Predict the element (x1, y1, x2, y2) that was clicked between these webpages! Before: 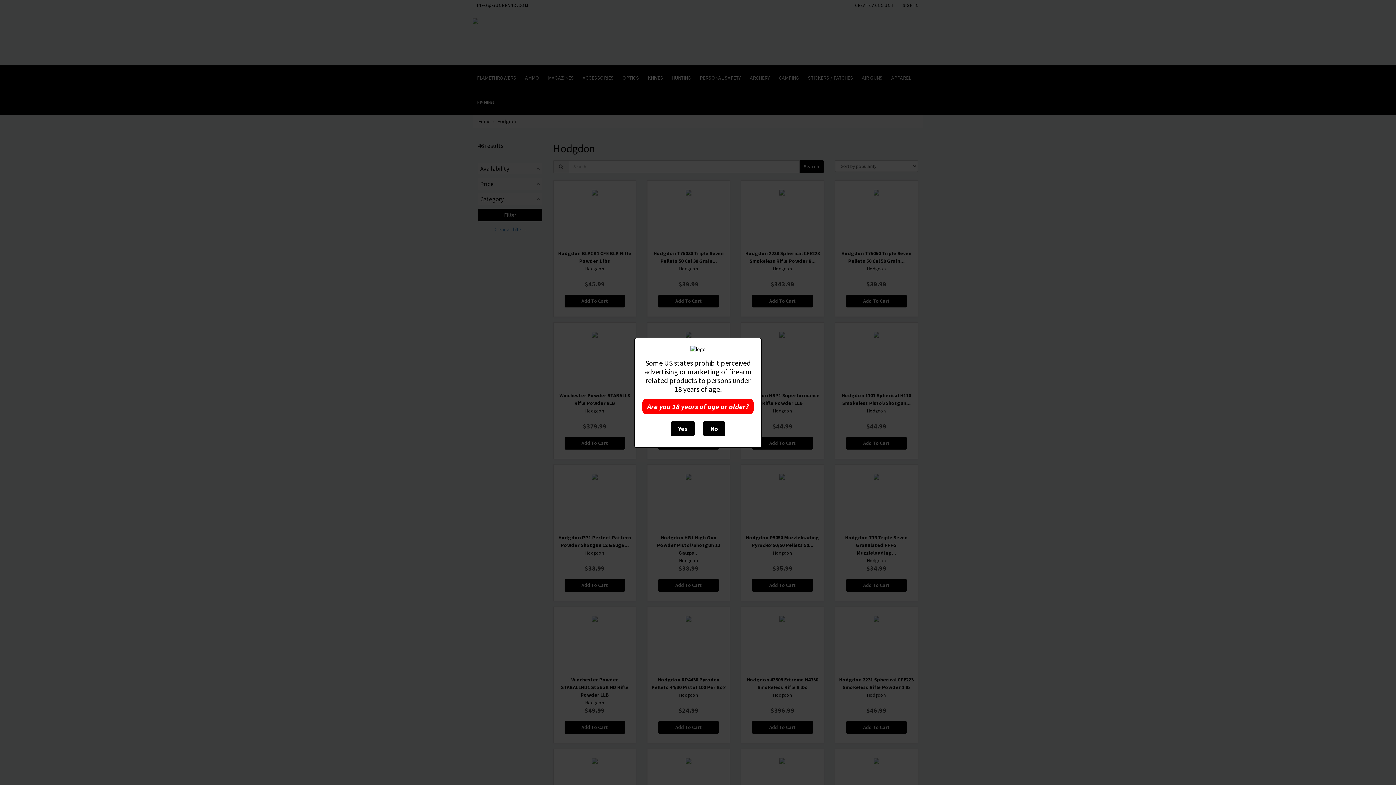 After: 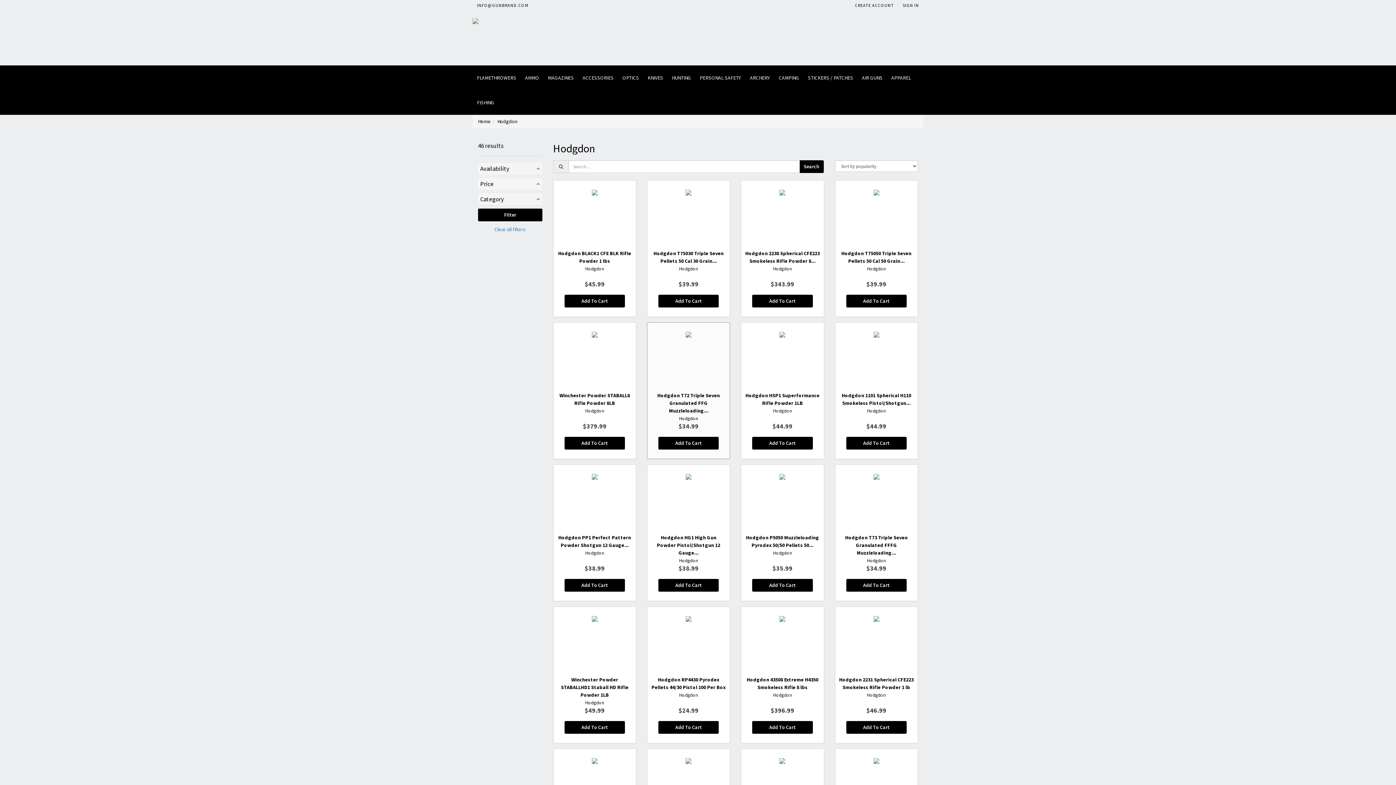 Action: bbox: (670, 421, 694, 436) label: Yes